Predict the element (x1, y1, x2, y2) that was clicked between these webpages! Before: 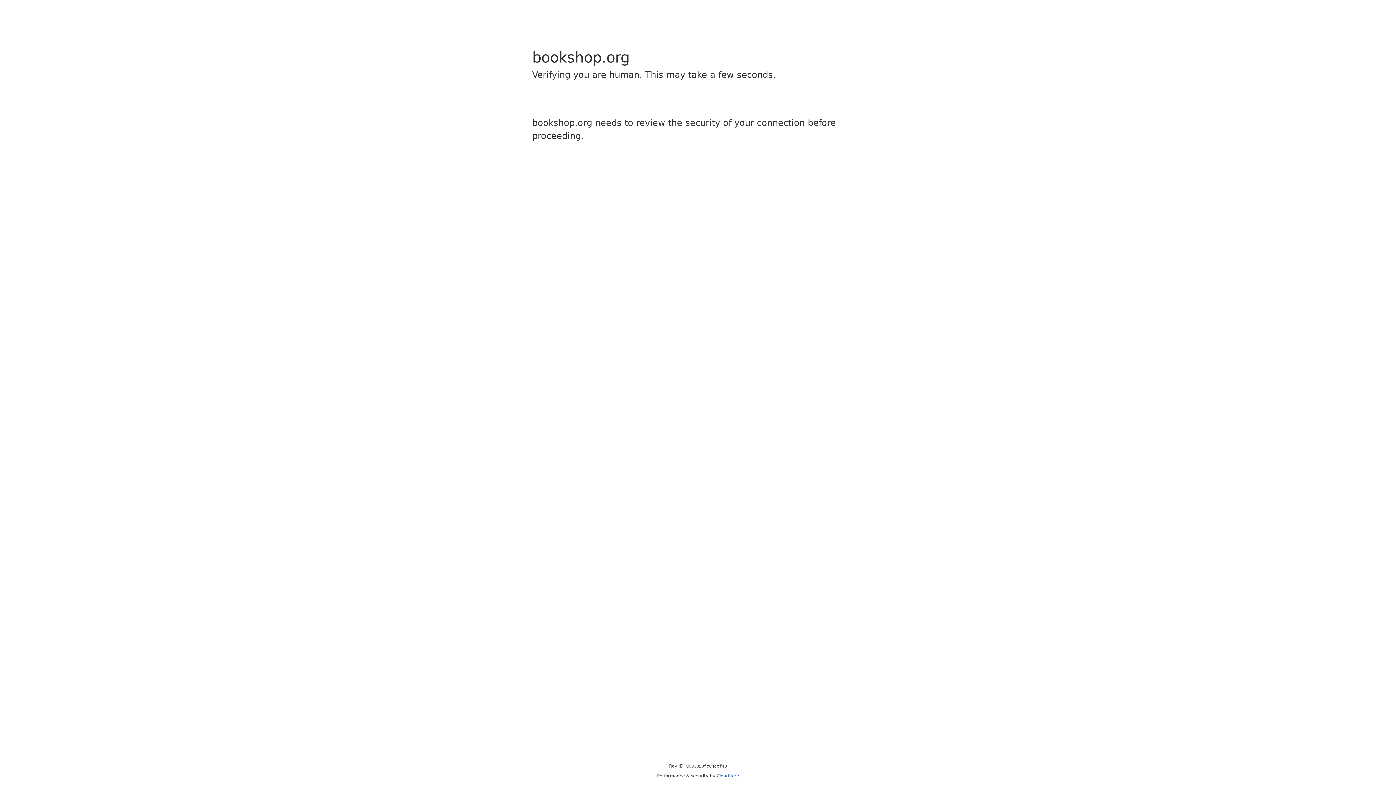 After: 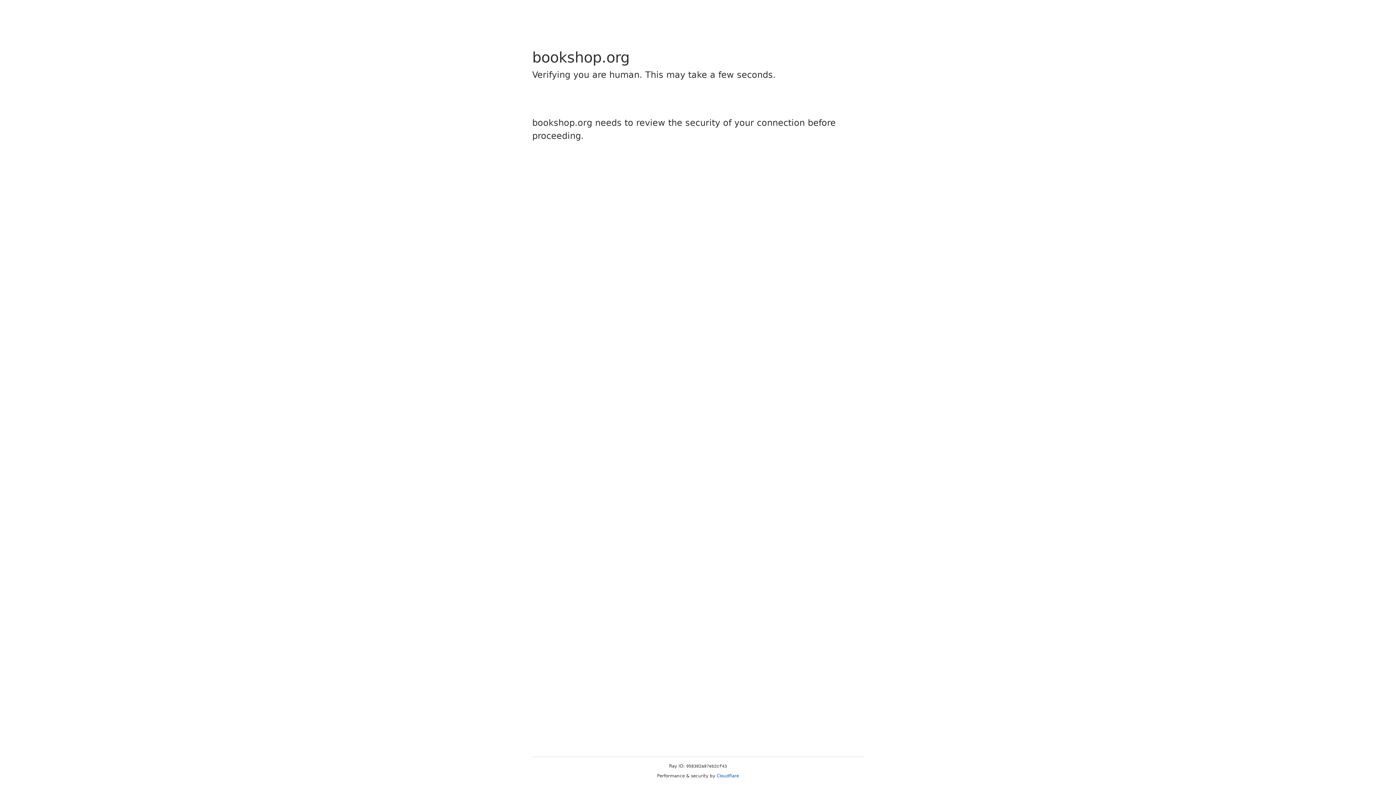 Action: label: Cloudflare bbox: (716, 773, 739, 778)